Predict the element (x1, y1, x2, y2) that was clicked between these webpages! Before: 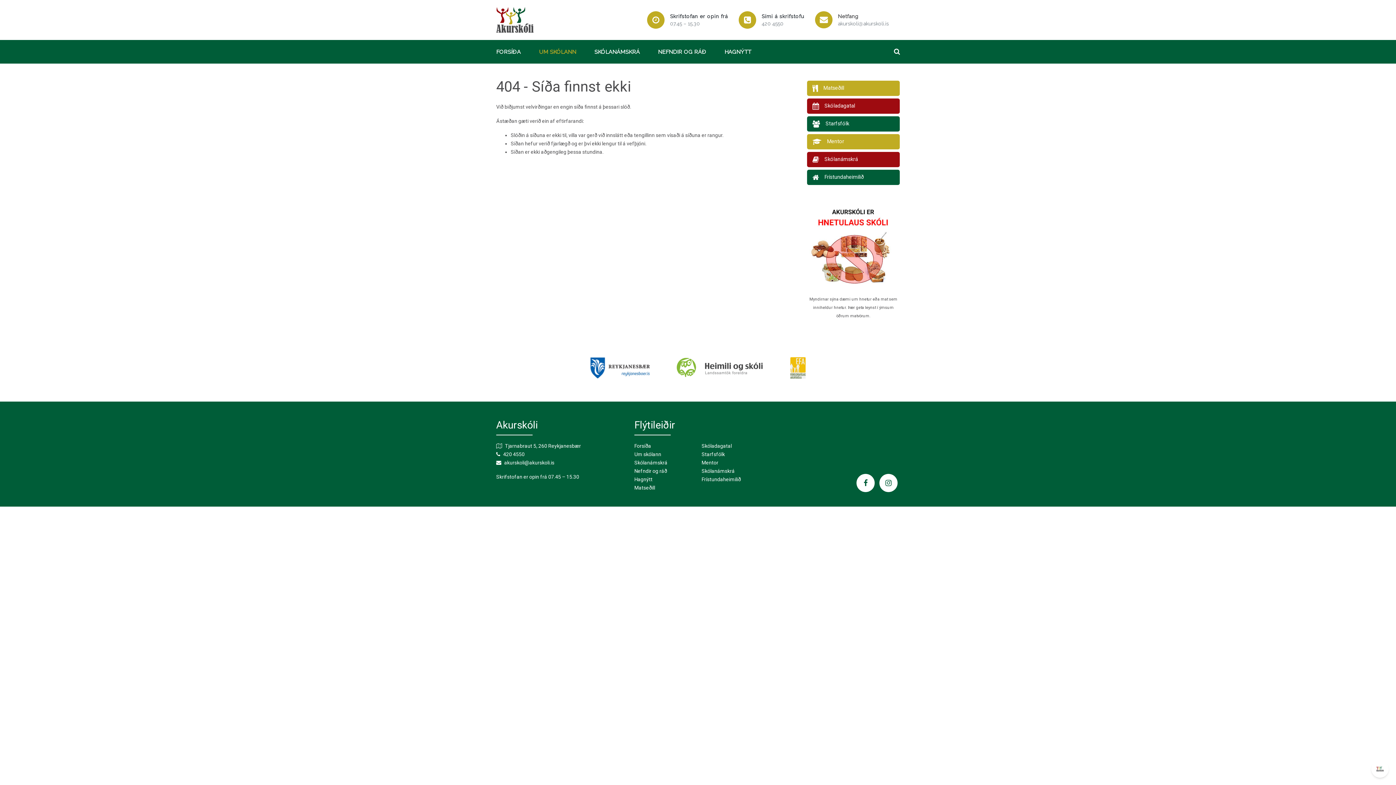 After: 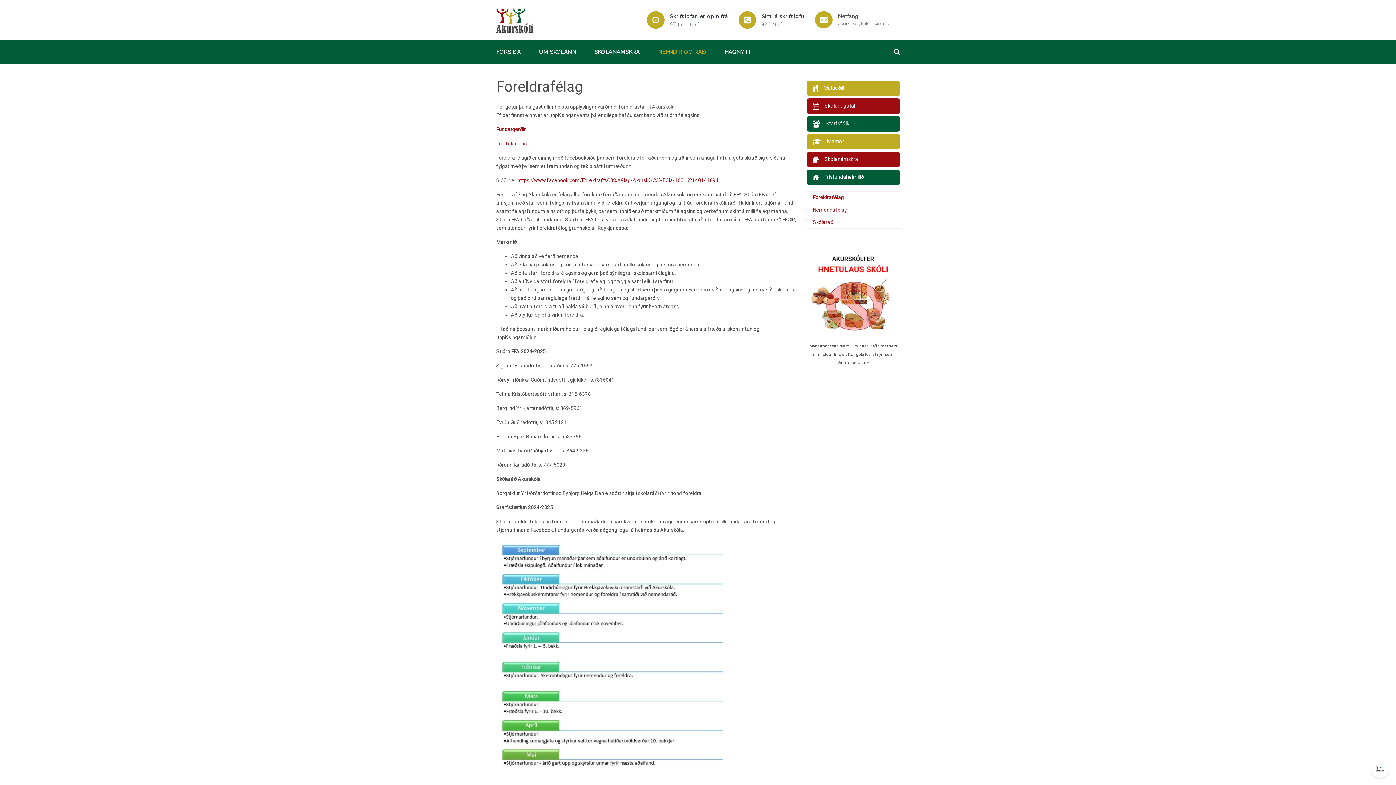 Action: bbox: (790, 364, 805, 370)